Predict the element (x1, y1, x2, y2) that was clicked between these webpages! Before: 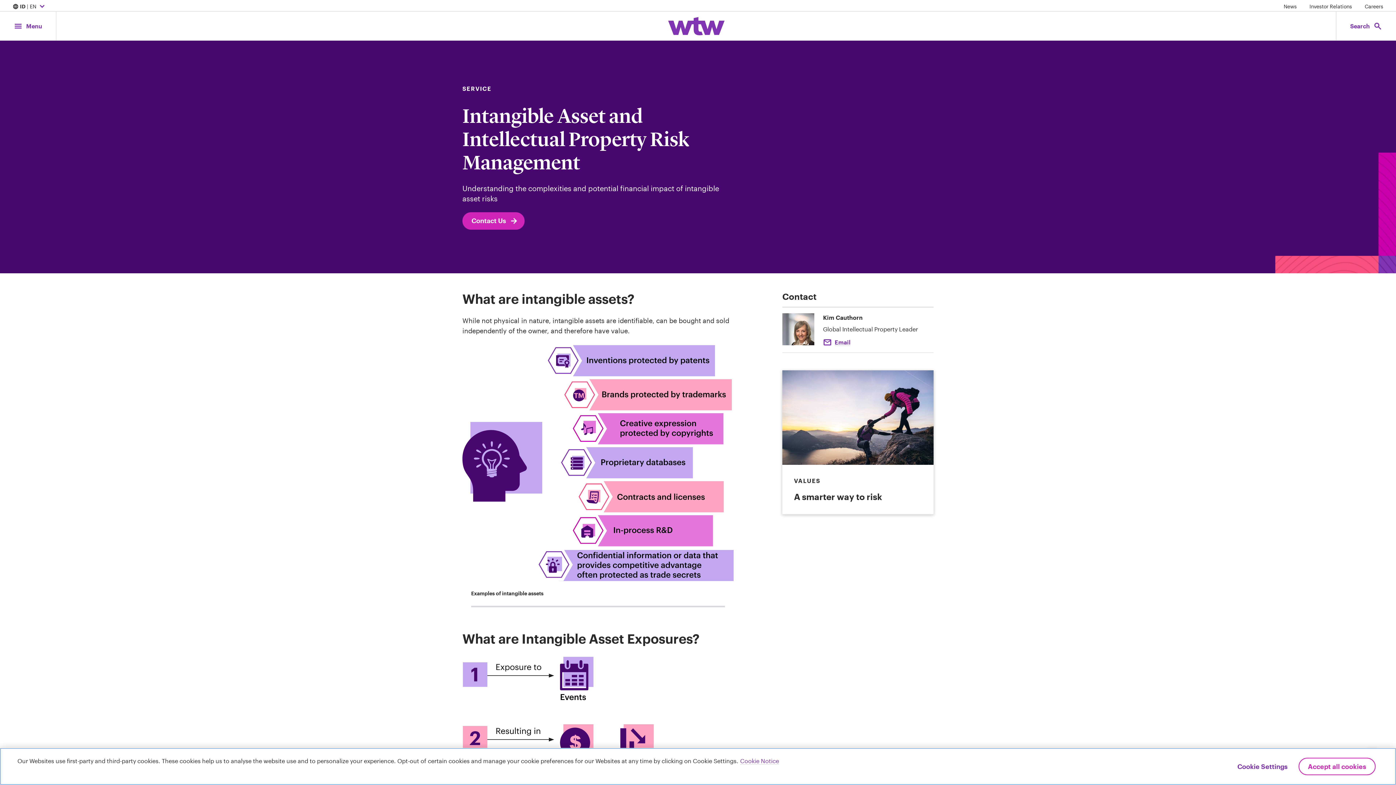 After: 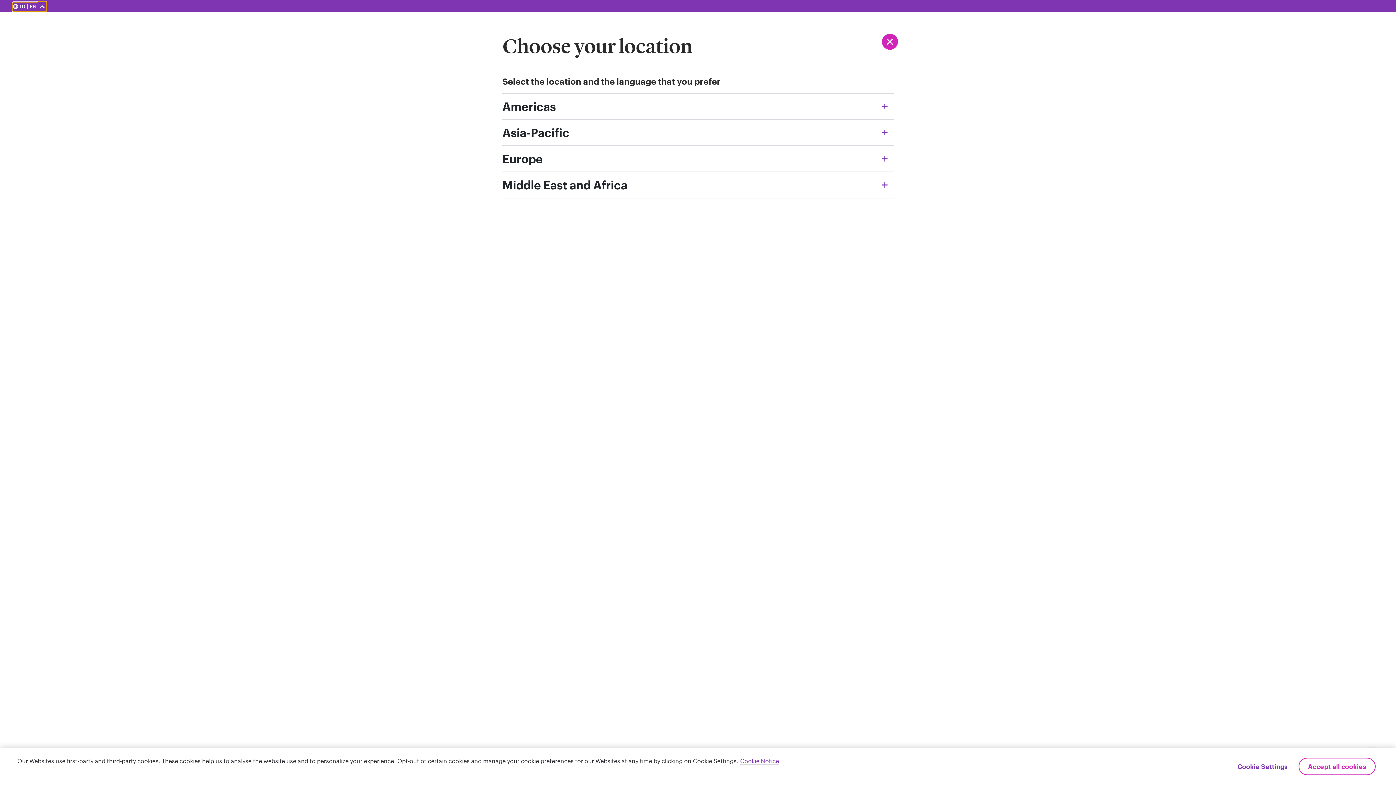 Action: label: Expand/collapse to choose your location and preferred language. Current location and language selection is Indonesia English bbox: (12, 2, 46, 10)